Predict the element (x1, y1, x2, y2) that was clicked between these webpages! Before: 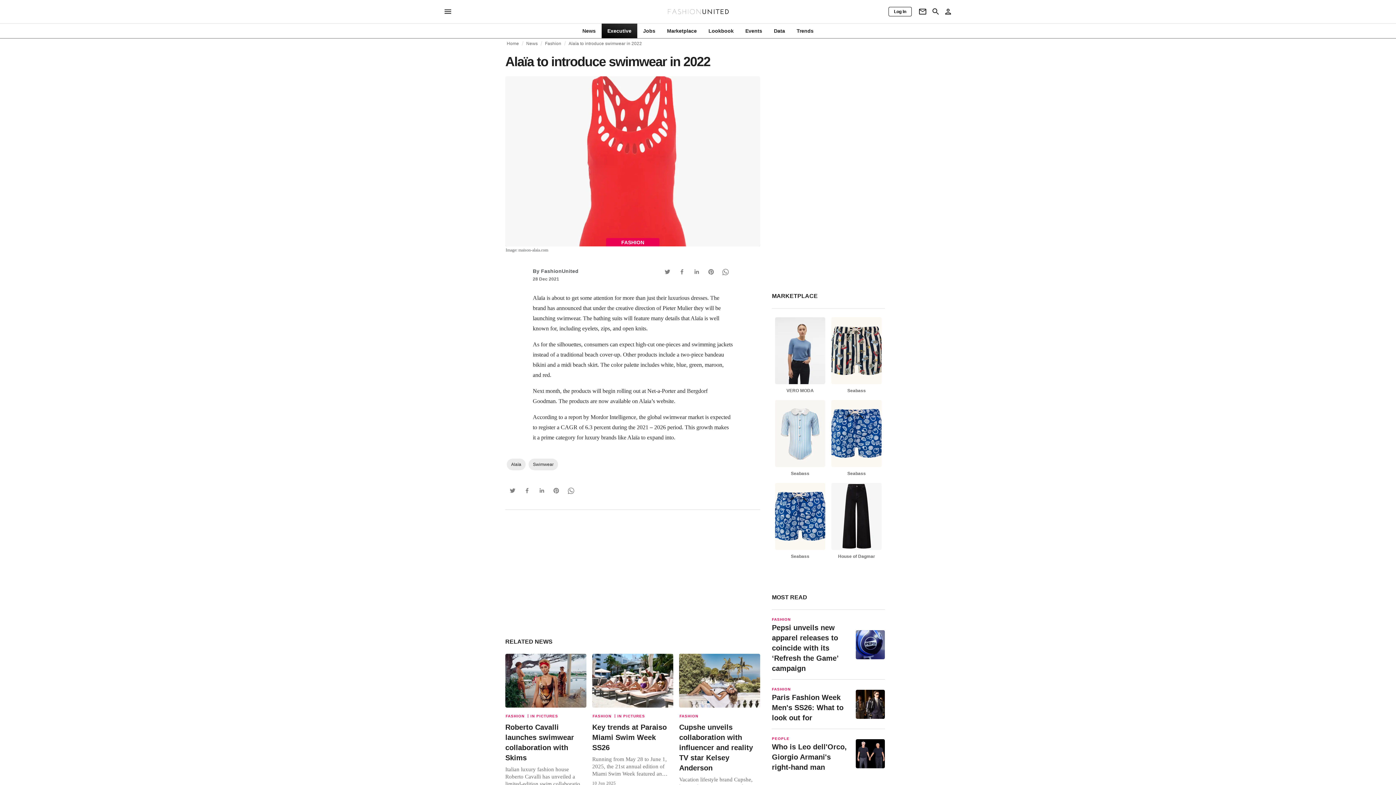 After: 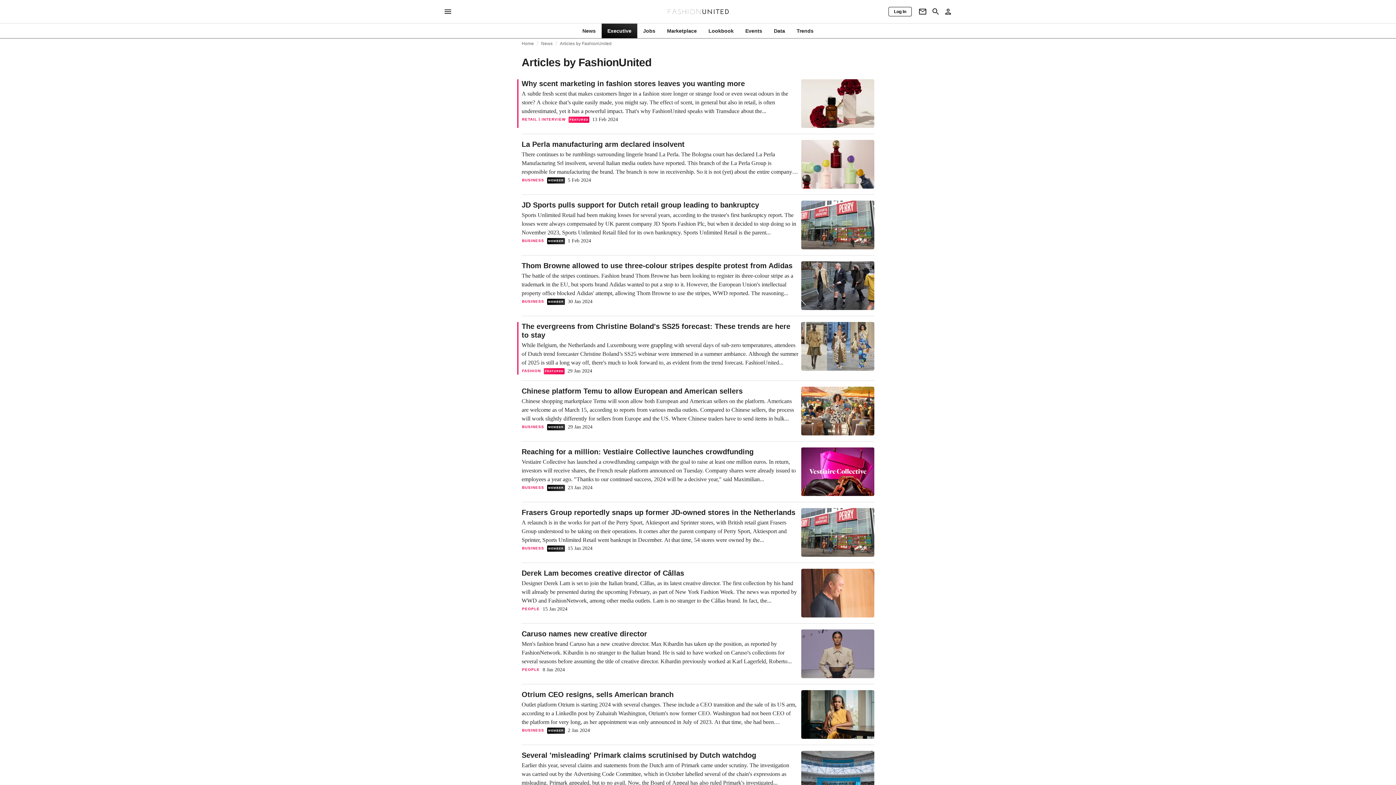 Action: bbox: (532, 268, 578, 274) label: By FashionUnited